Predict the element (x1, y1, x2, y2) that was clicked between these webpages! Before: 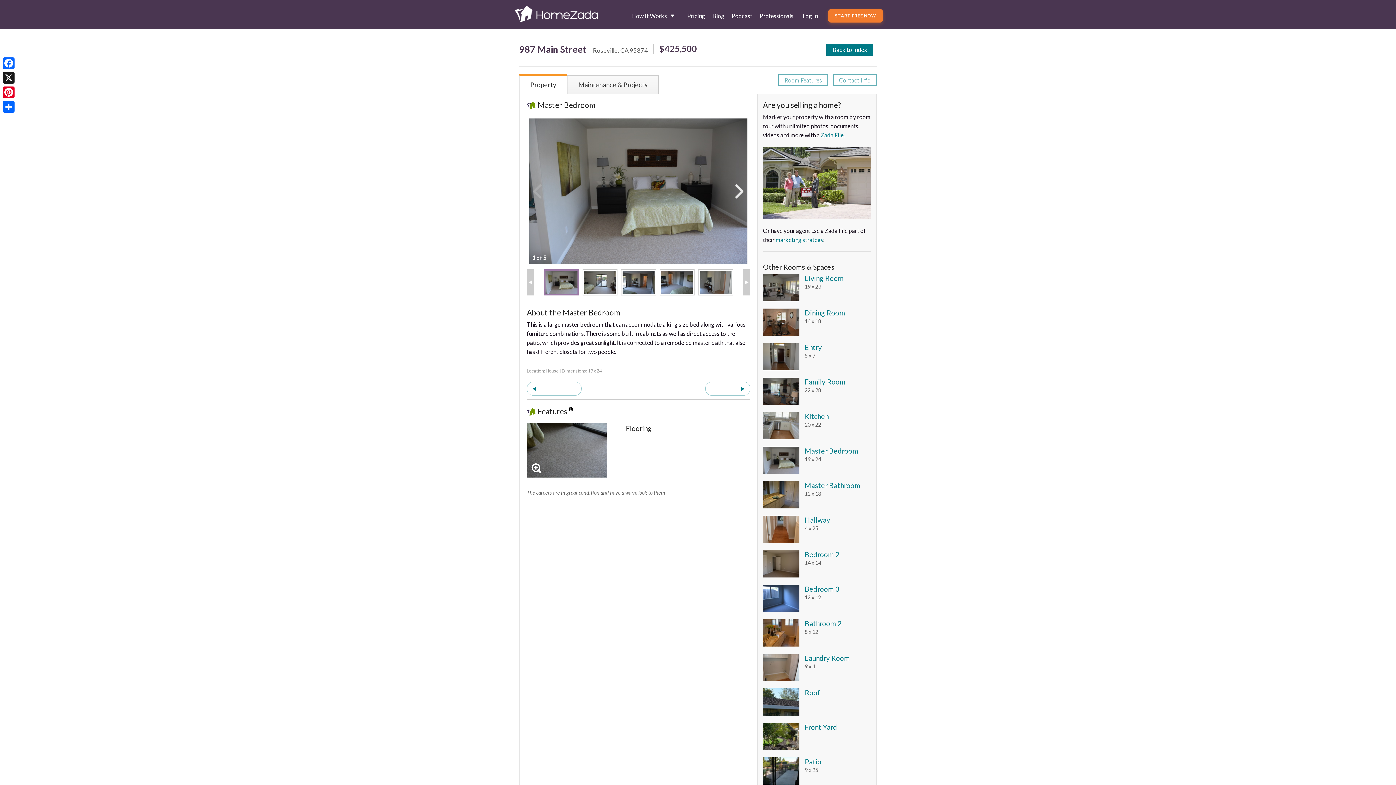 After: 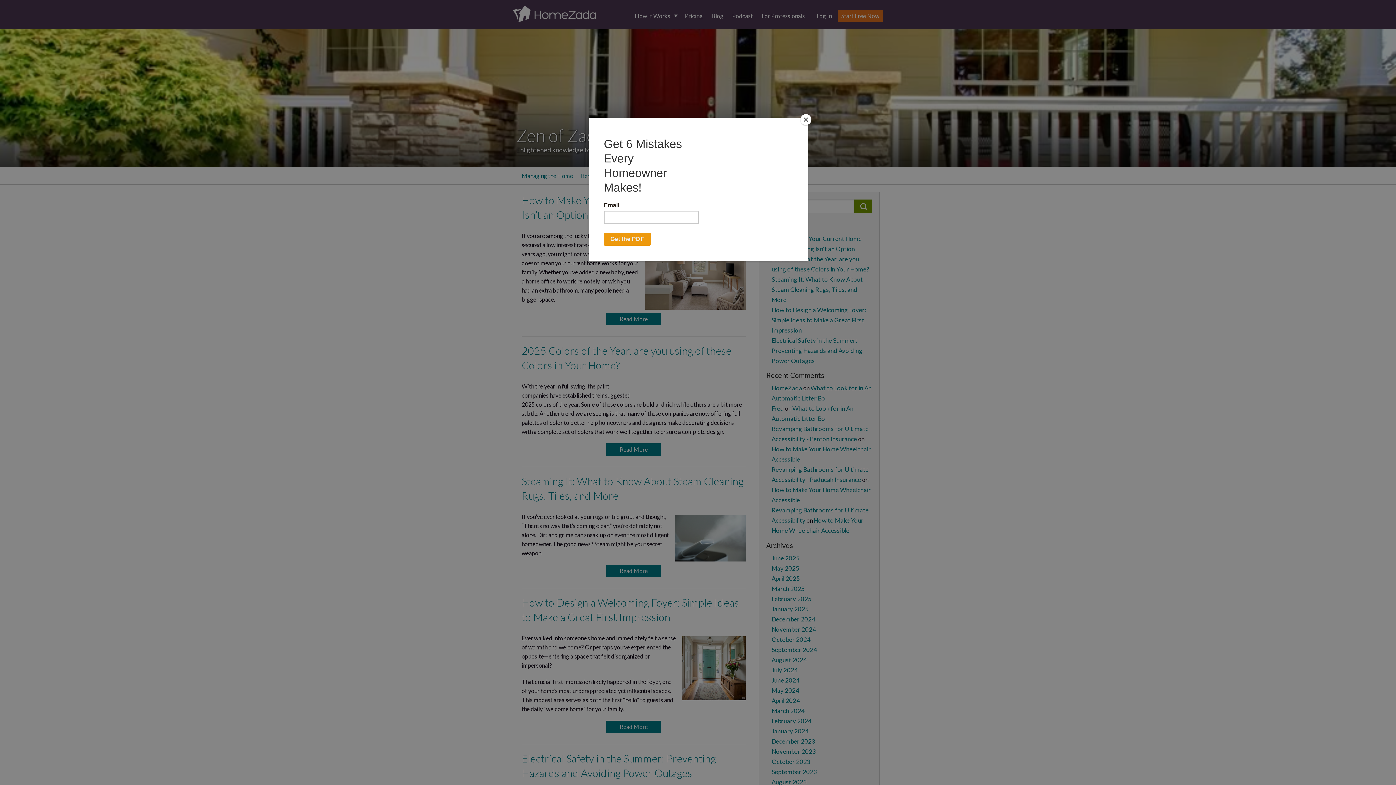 Action: label: Blog bbox: (712, 11, 724, 20)